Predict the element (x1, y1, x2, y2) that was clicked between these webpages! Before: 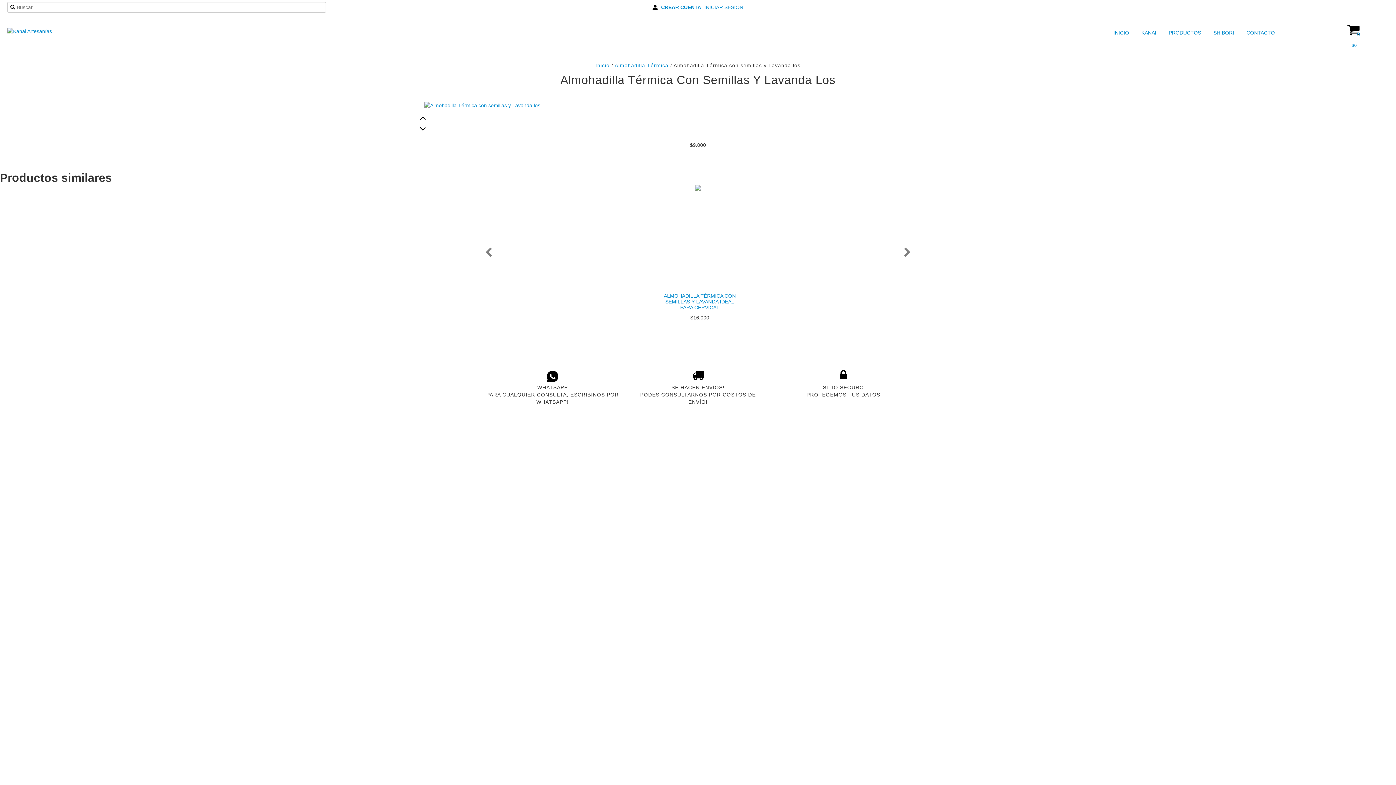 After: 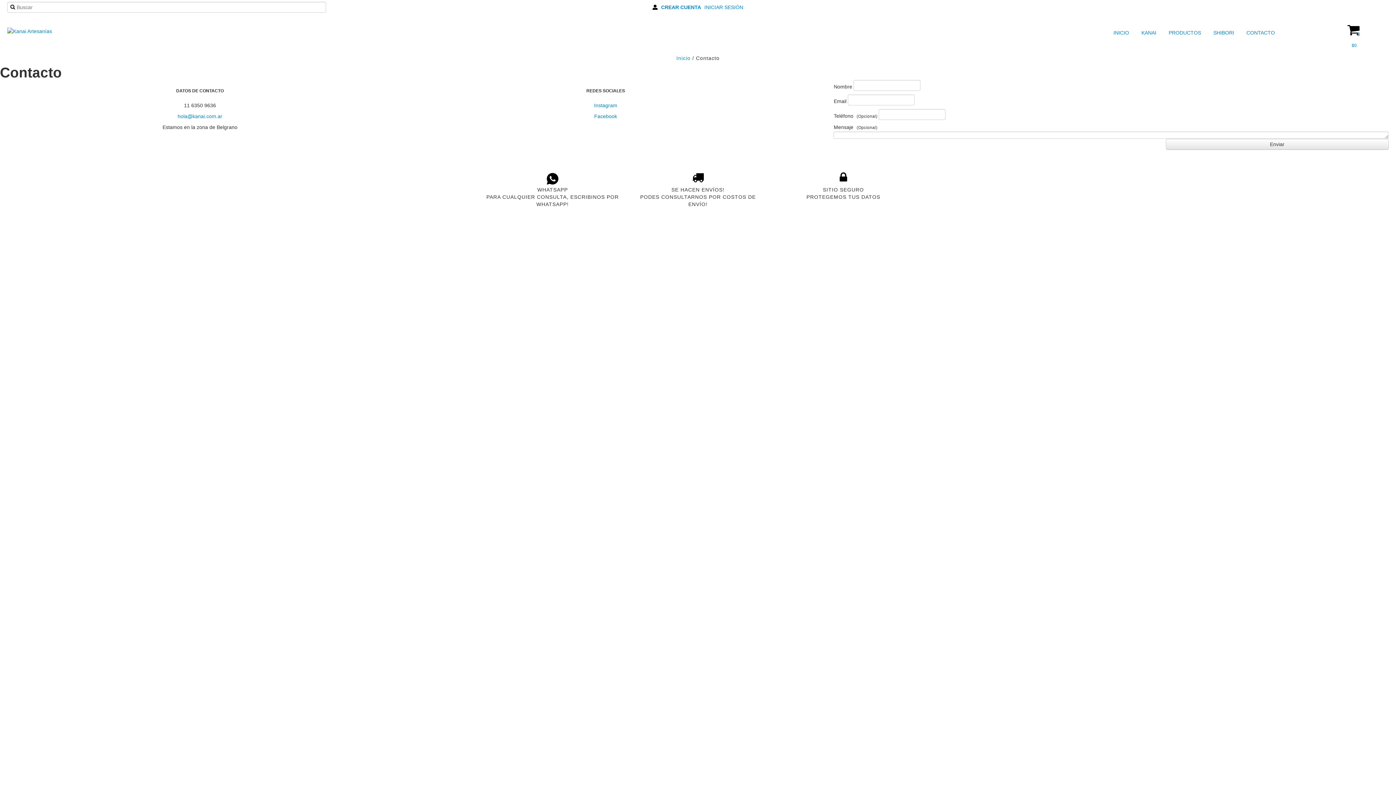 Action: bbox: (1237, 27, 1277, 38) label:  CONTACTO